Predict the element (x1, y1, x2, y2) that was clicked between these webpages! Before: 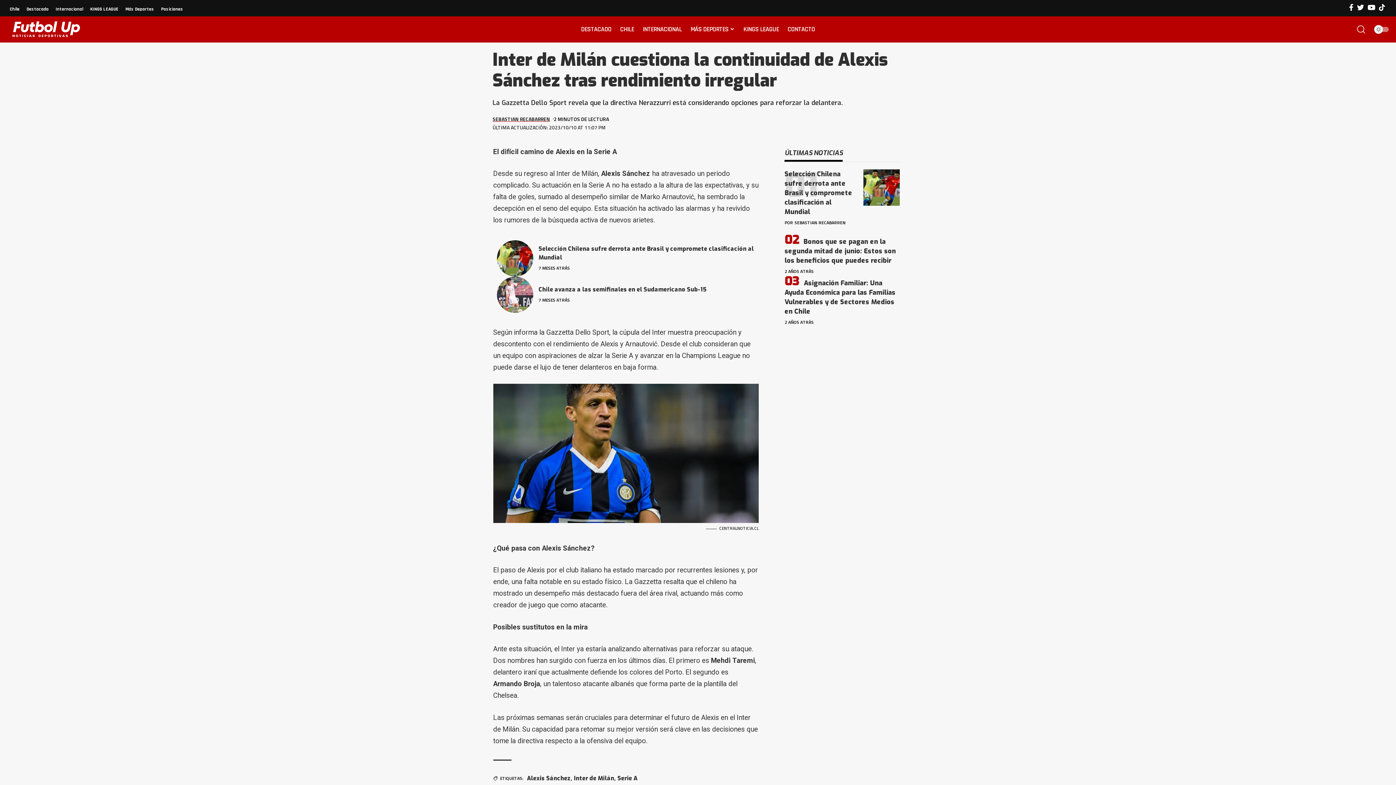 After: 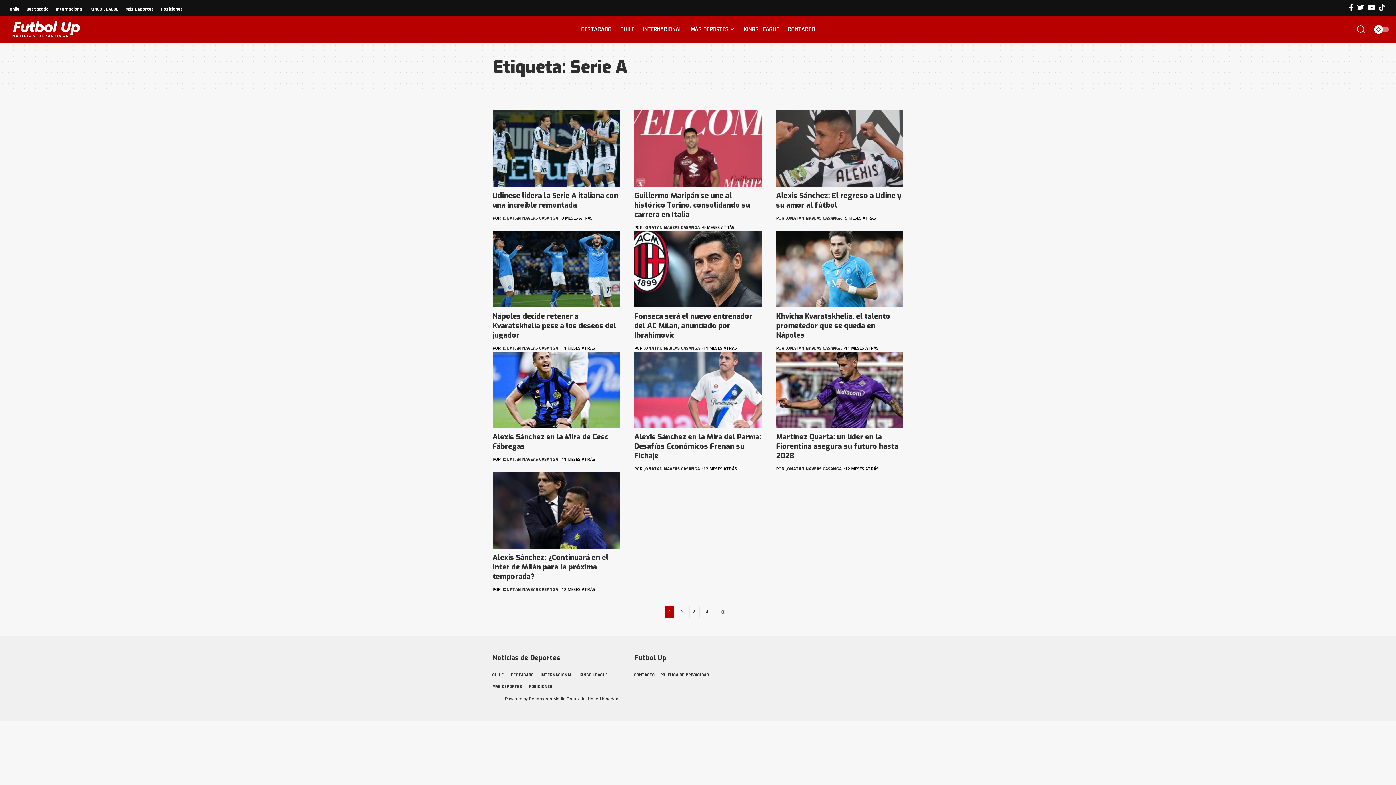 Action: bbox: (617, 774, 637, 782) label: Serie A